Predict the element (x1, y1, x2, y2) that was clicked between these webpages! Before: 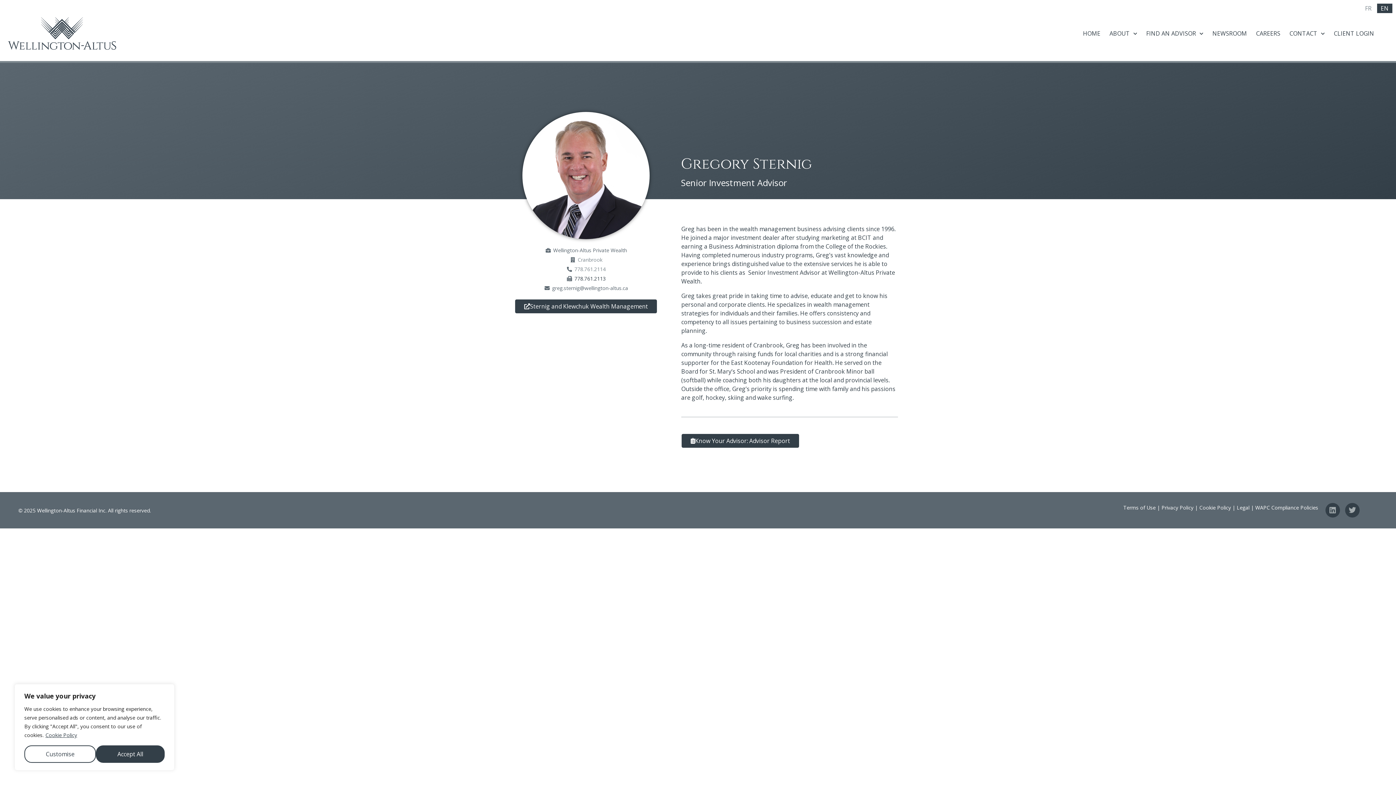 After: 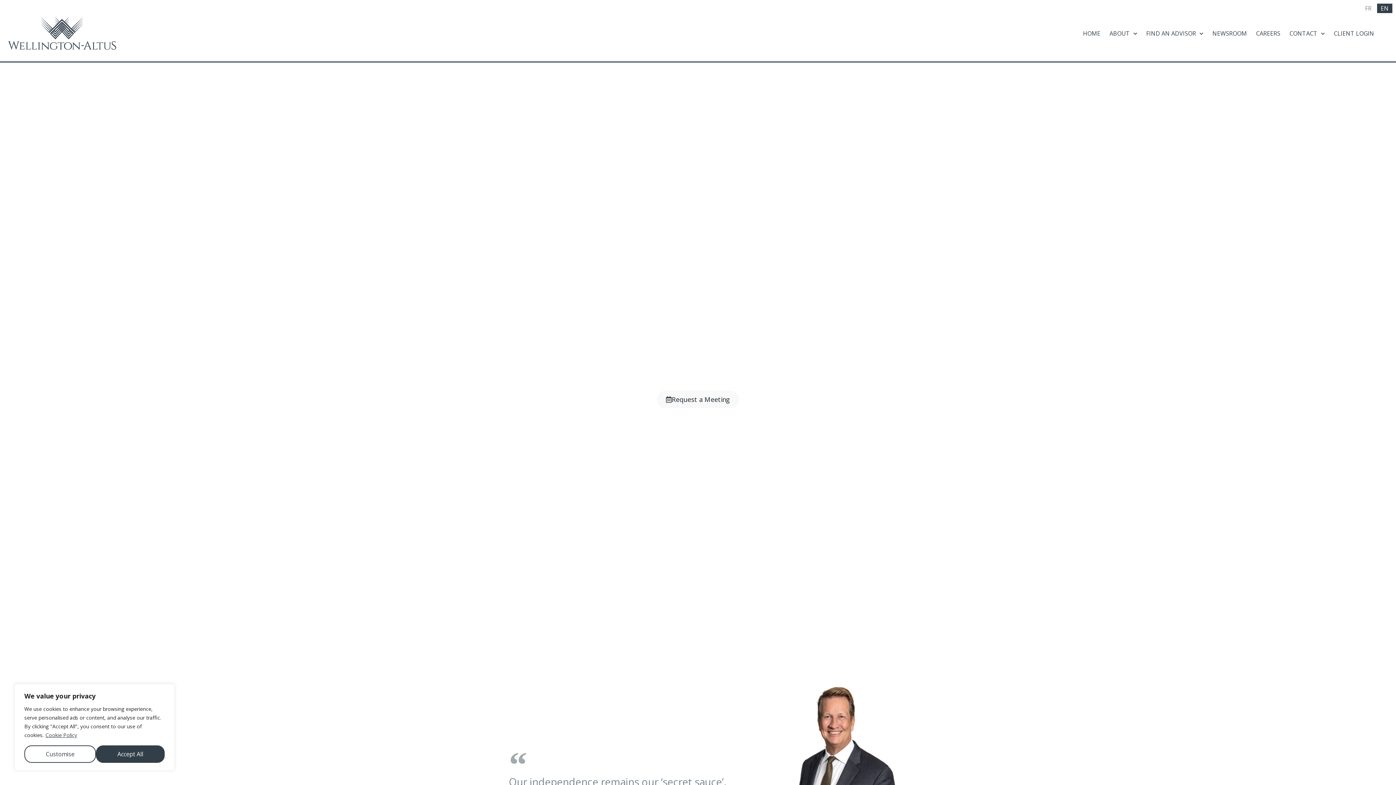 Action: bbox: (7, 16, 116, 50)